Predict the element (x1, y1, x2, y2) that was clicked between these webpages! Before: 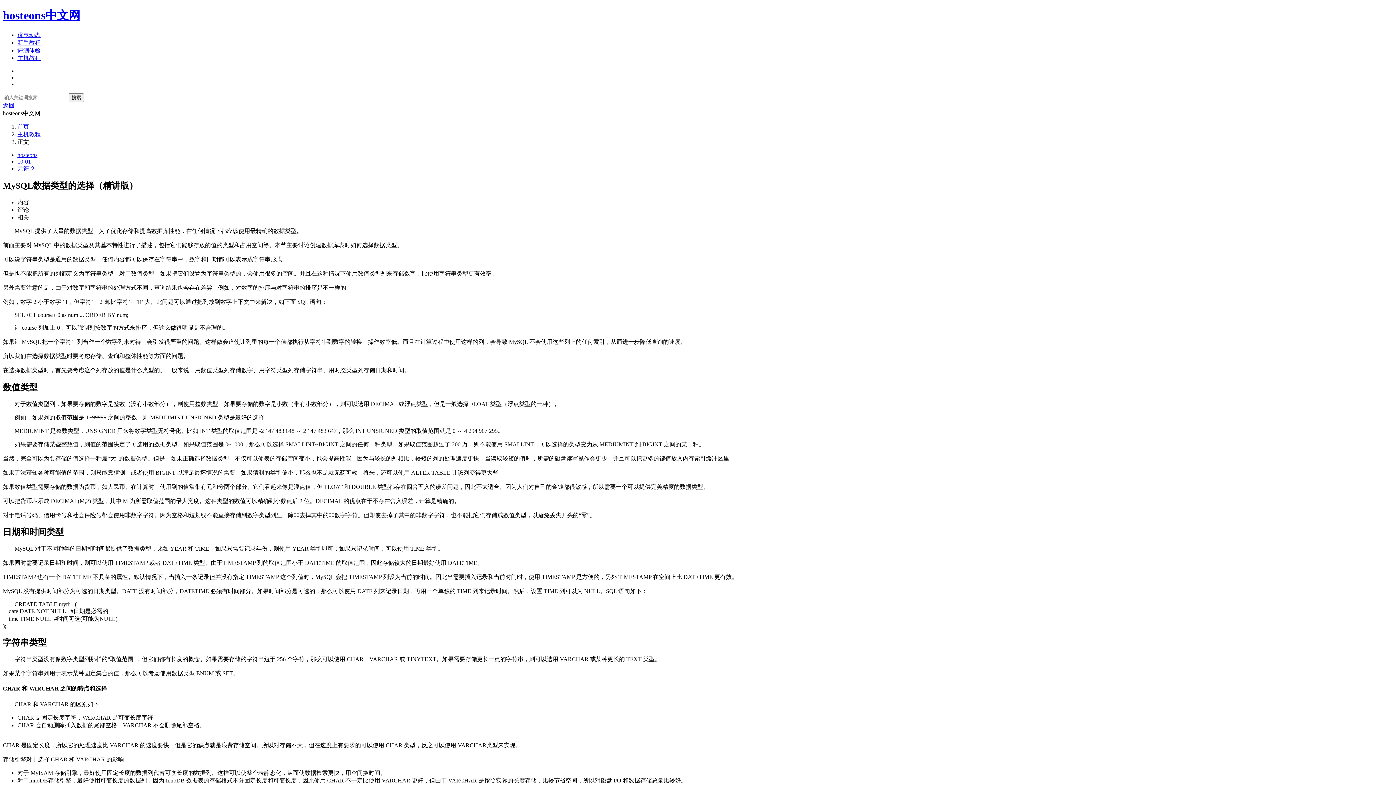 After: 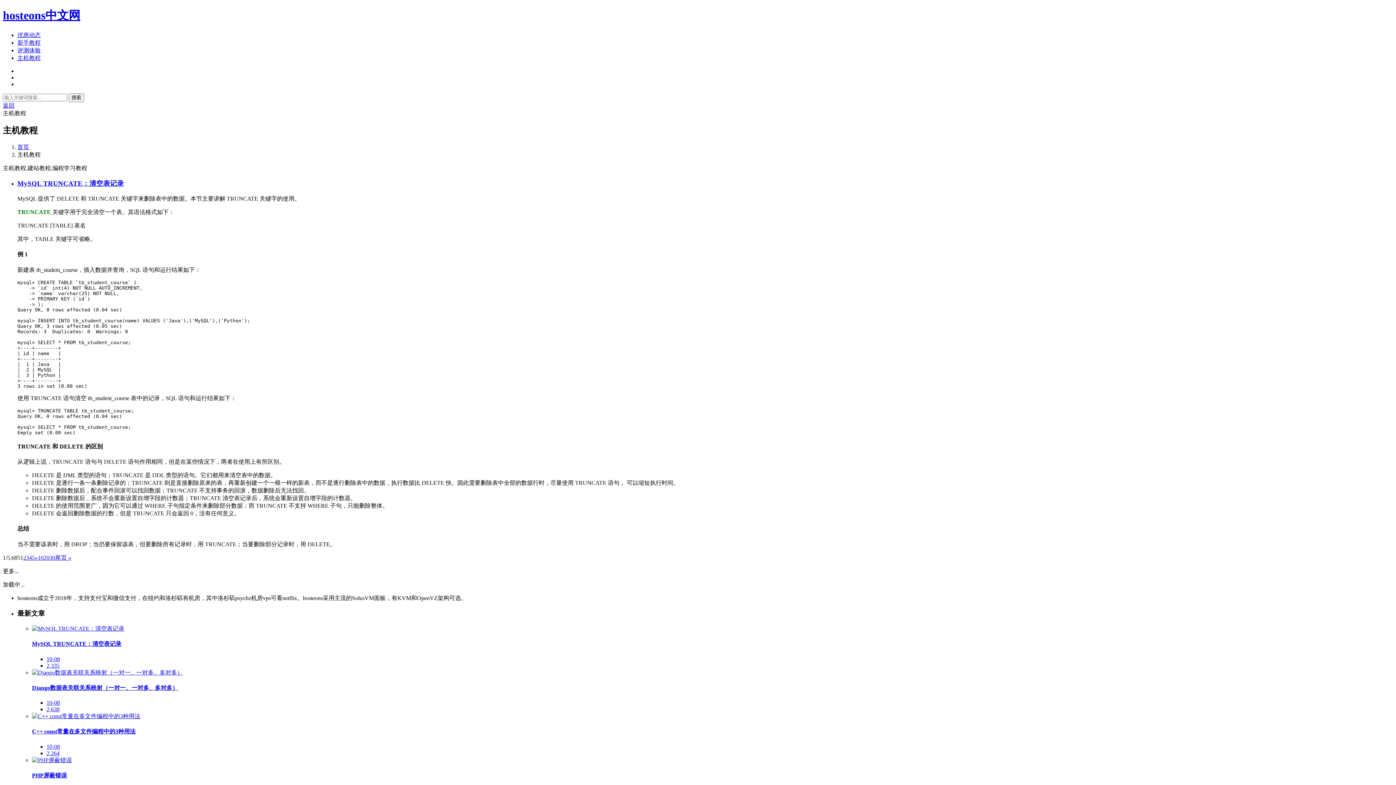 Action: bbox: (17, 131, 40, 137) label: 主机教程